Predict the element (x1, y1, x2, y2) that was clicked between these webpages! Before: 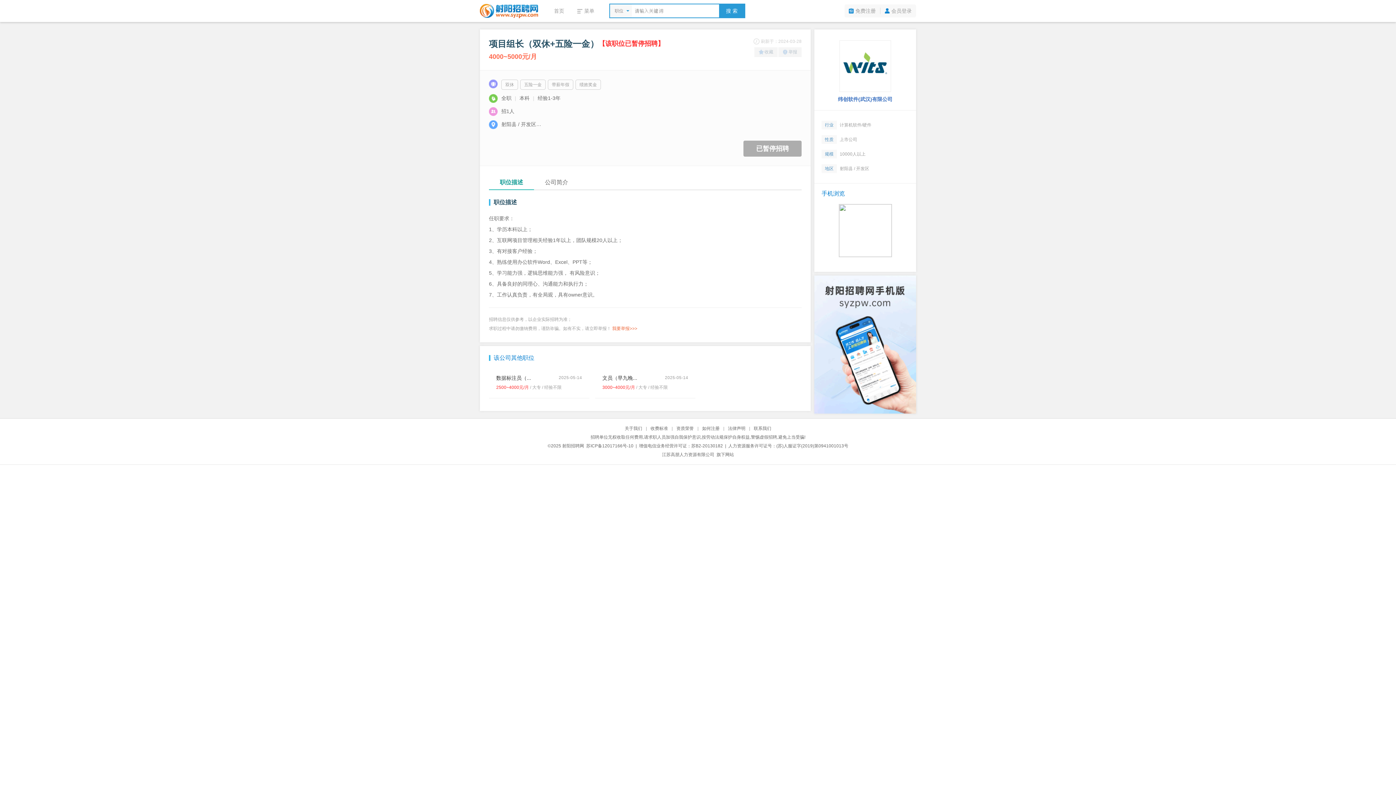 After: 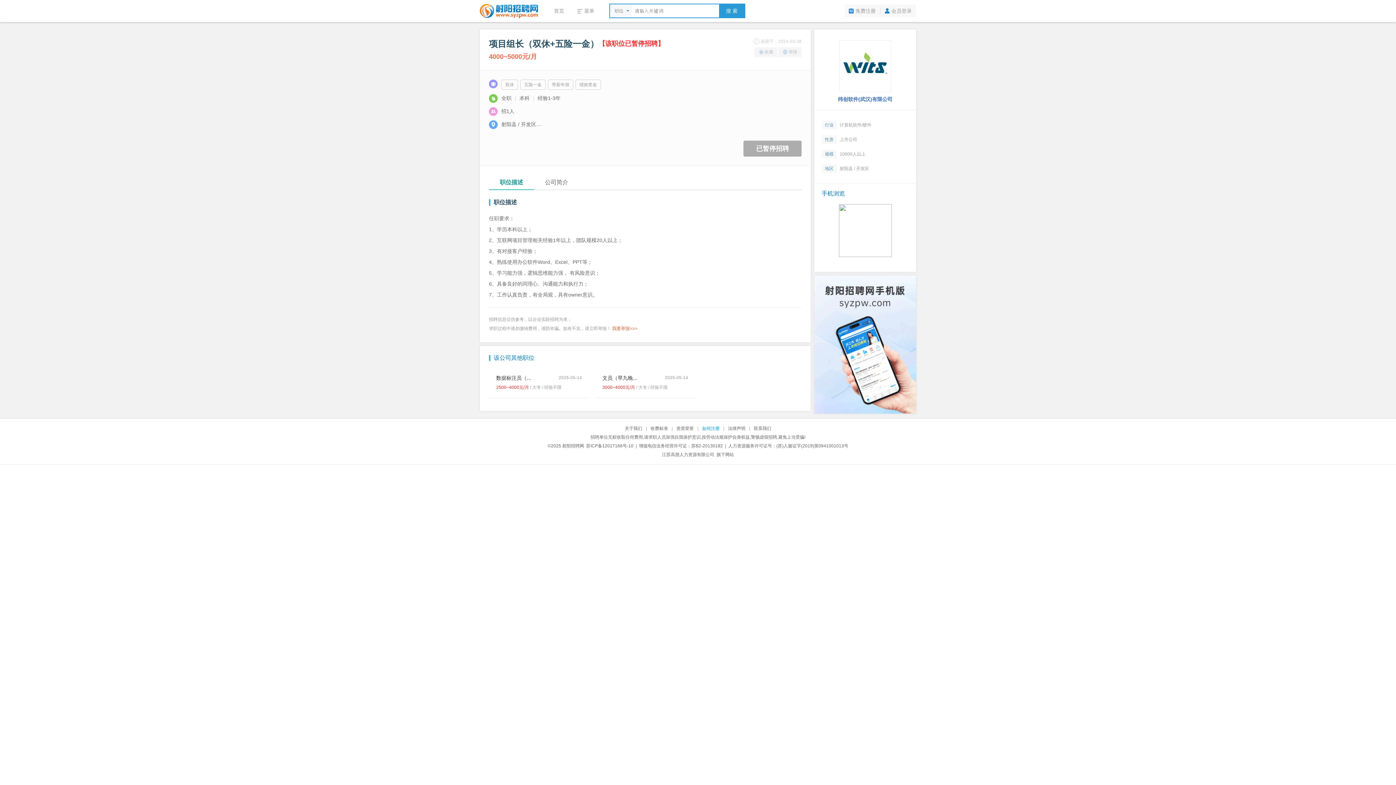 Action: bbox: (702, 426, 719, 431) label: 如何注册